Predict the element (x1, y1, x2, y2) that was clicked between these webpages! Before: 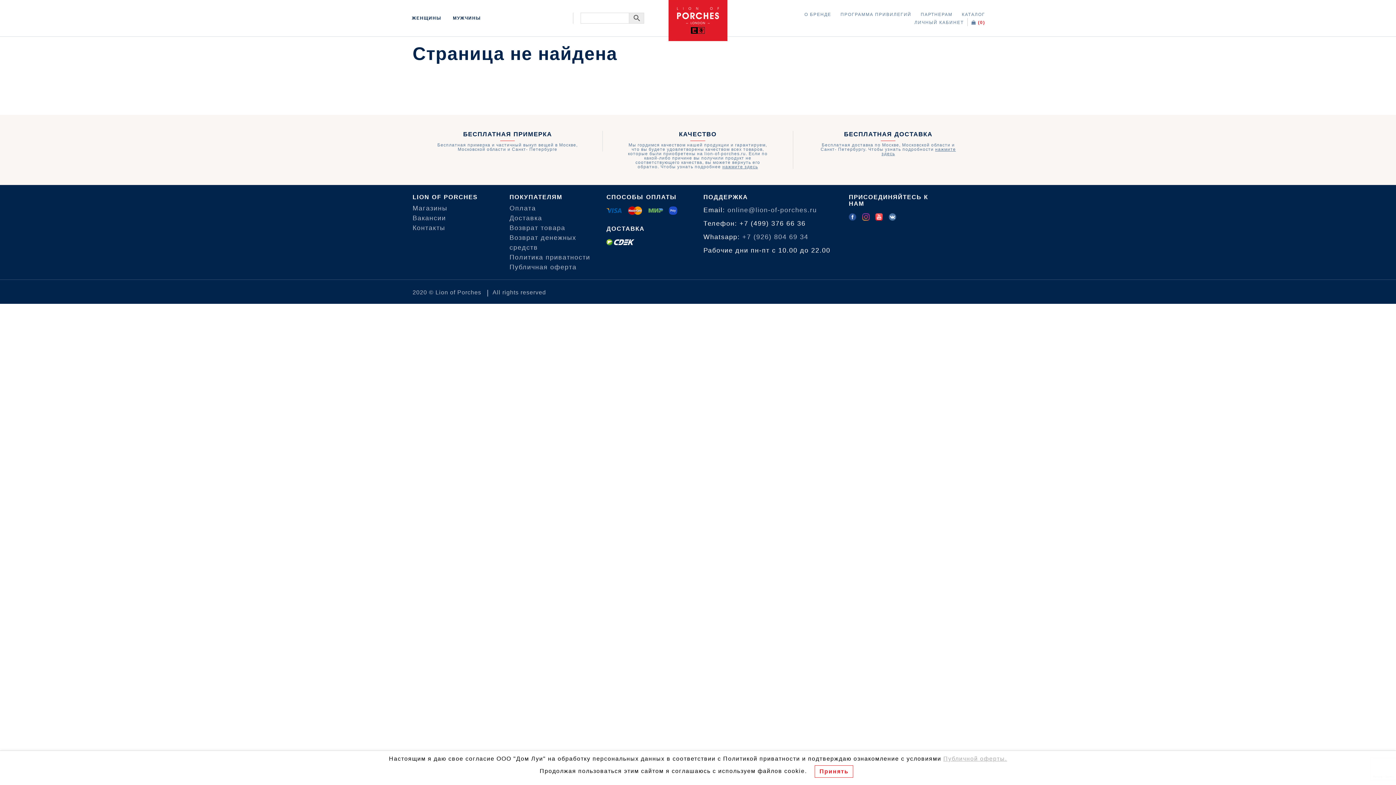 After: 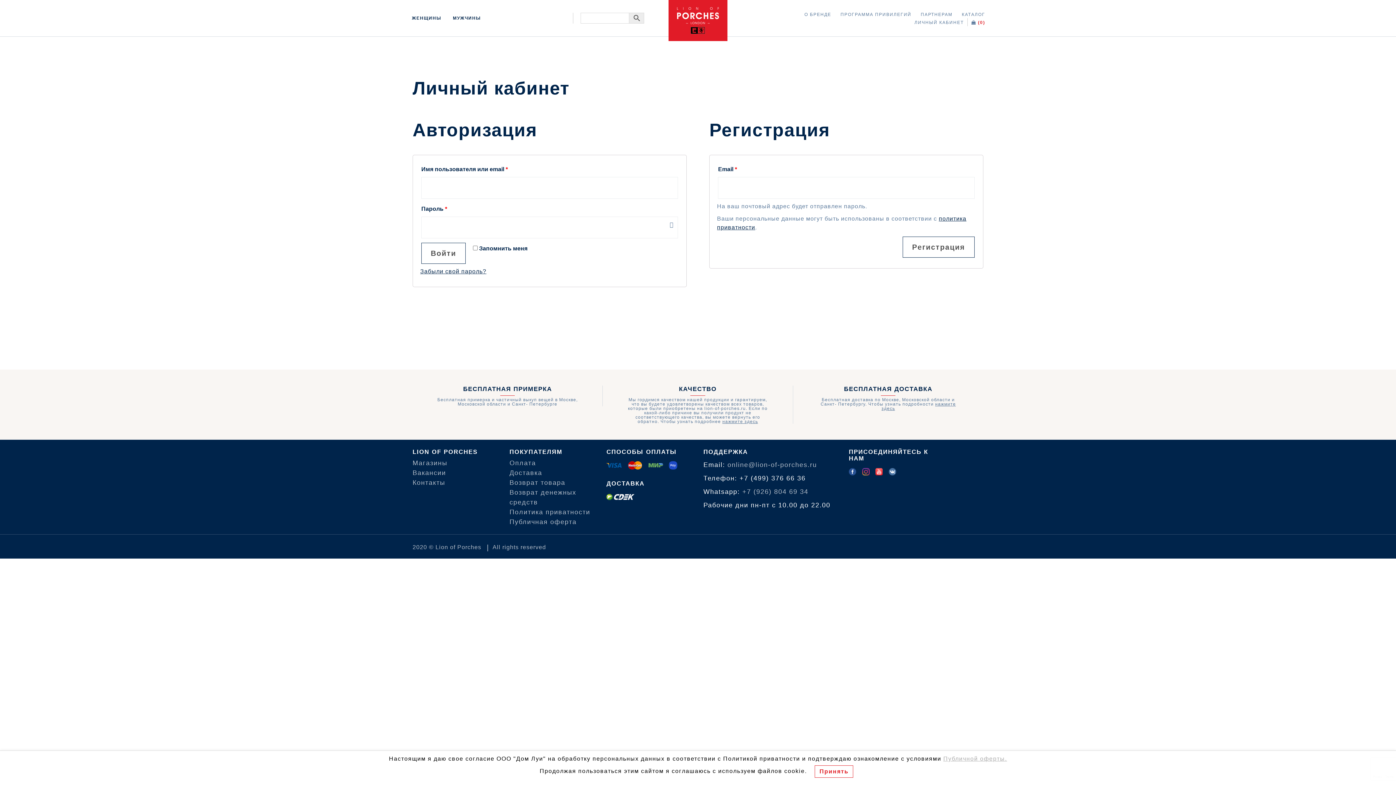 Action: label: ЛИЧНЫЙ КАБИНЕТ bbox: (911, 20, 967, 25)